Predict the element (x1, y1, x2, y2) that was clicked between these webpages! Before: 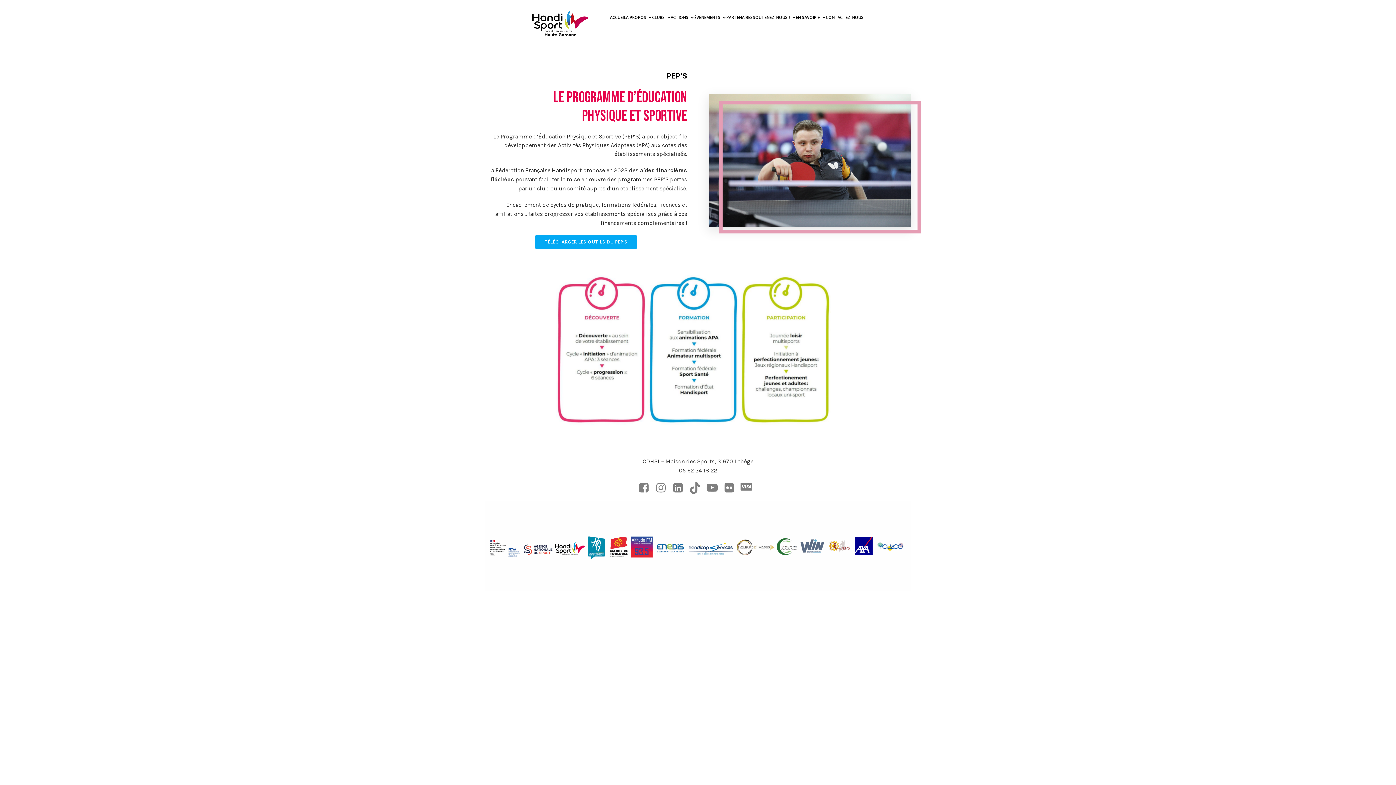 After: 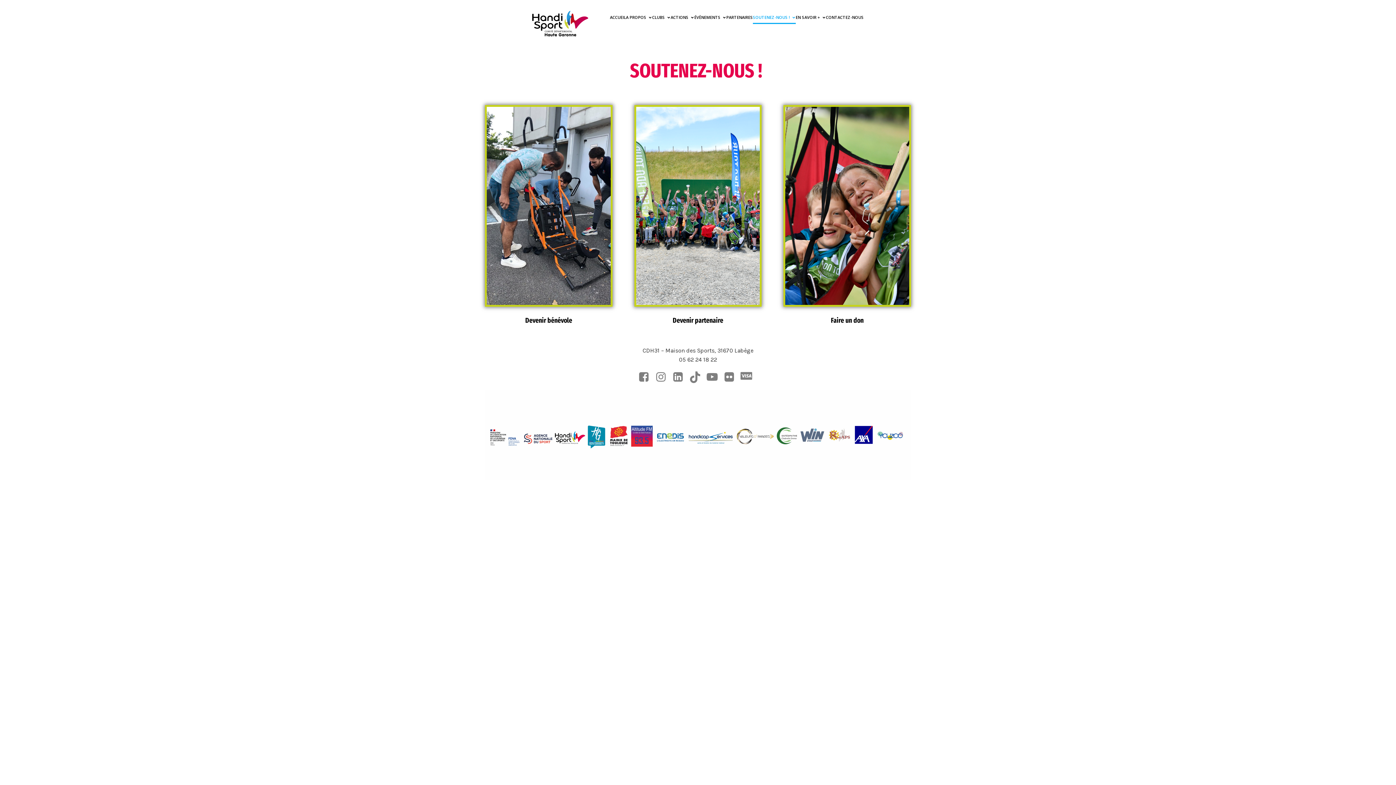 Action: bbox: (753, 10, 795, 24) label: SOUTENEZ-NOUS !